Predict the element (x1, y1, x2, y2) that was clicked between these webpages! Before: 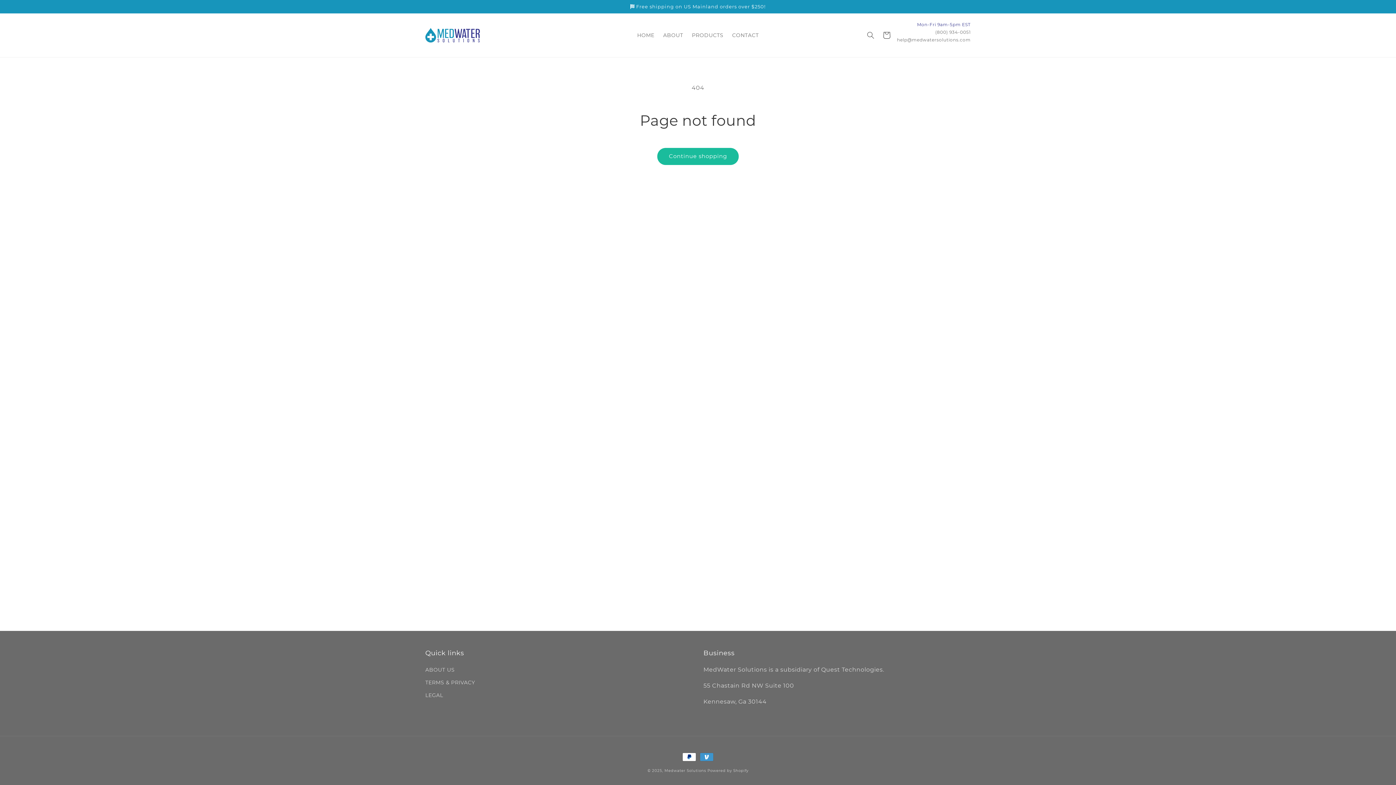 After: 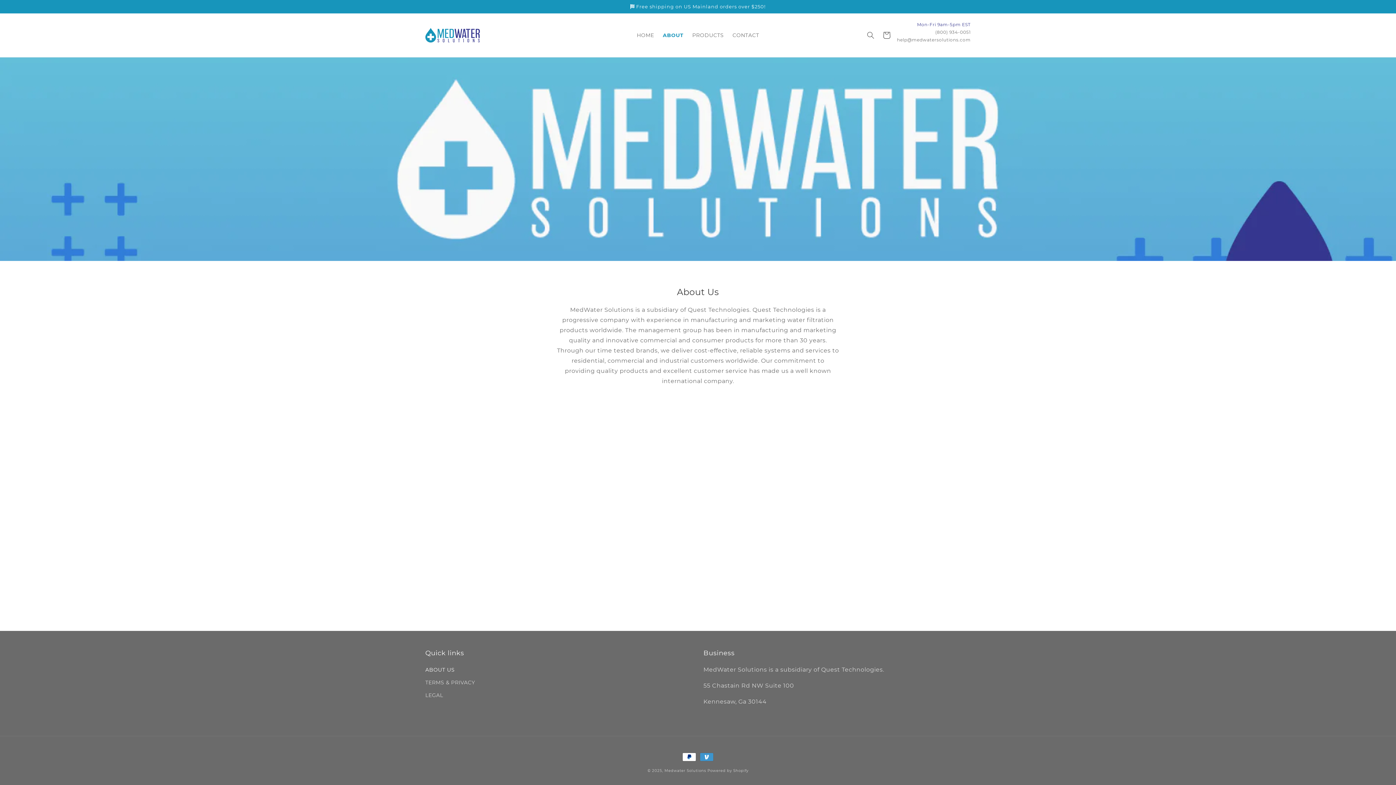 Action: bbox: (425, 665, 454, 676) label: ABOUT US